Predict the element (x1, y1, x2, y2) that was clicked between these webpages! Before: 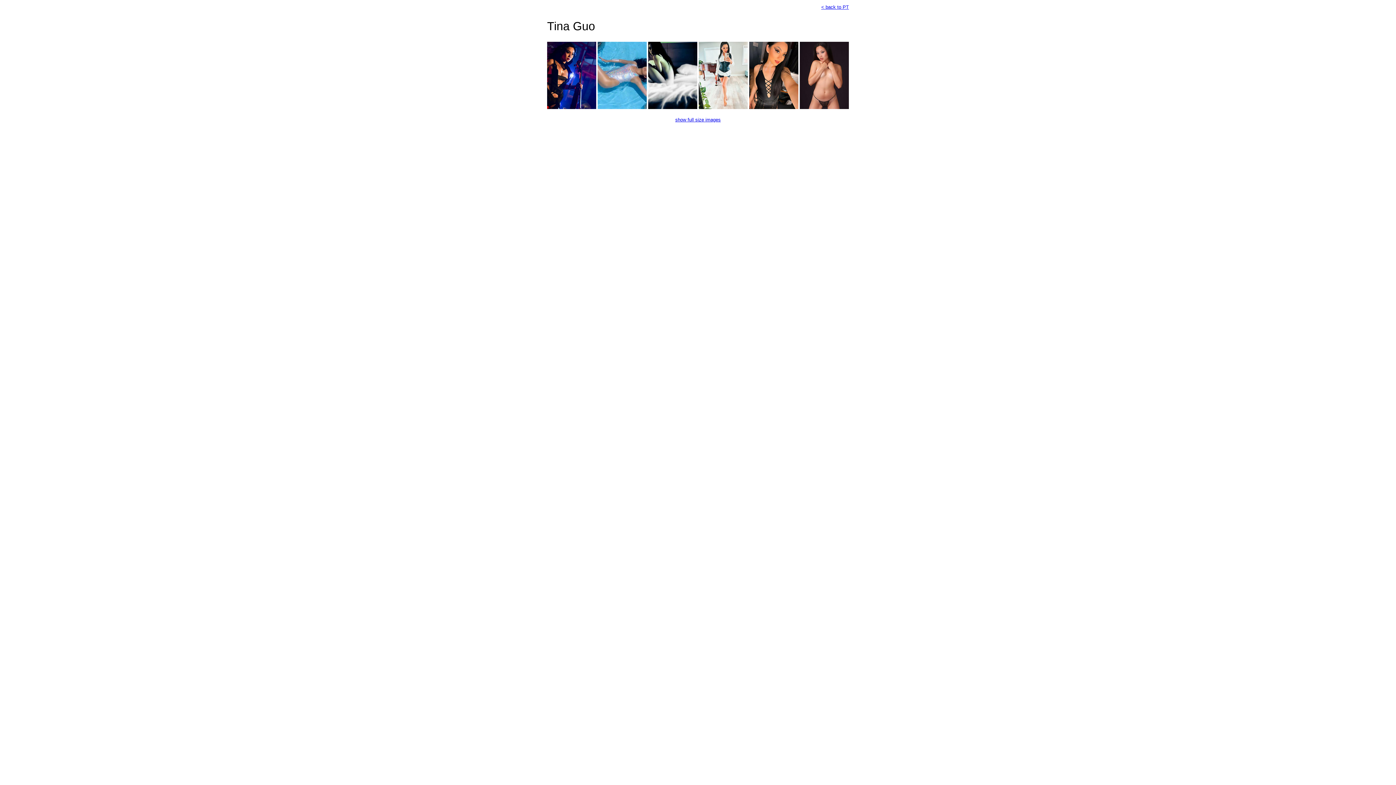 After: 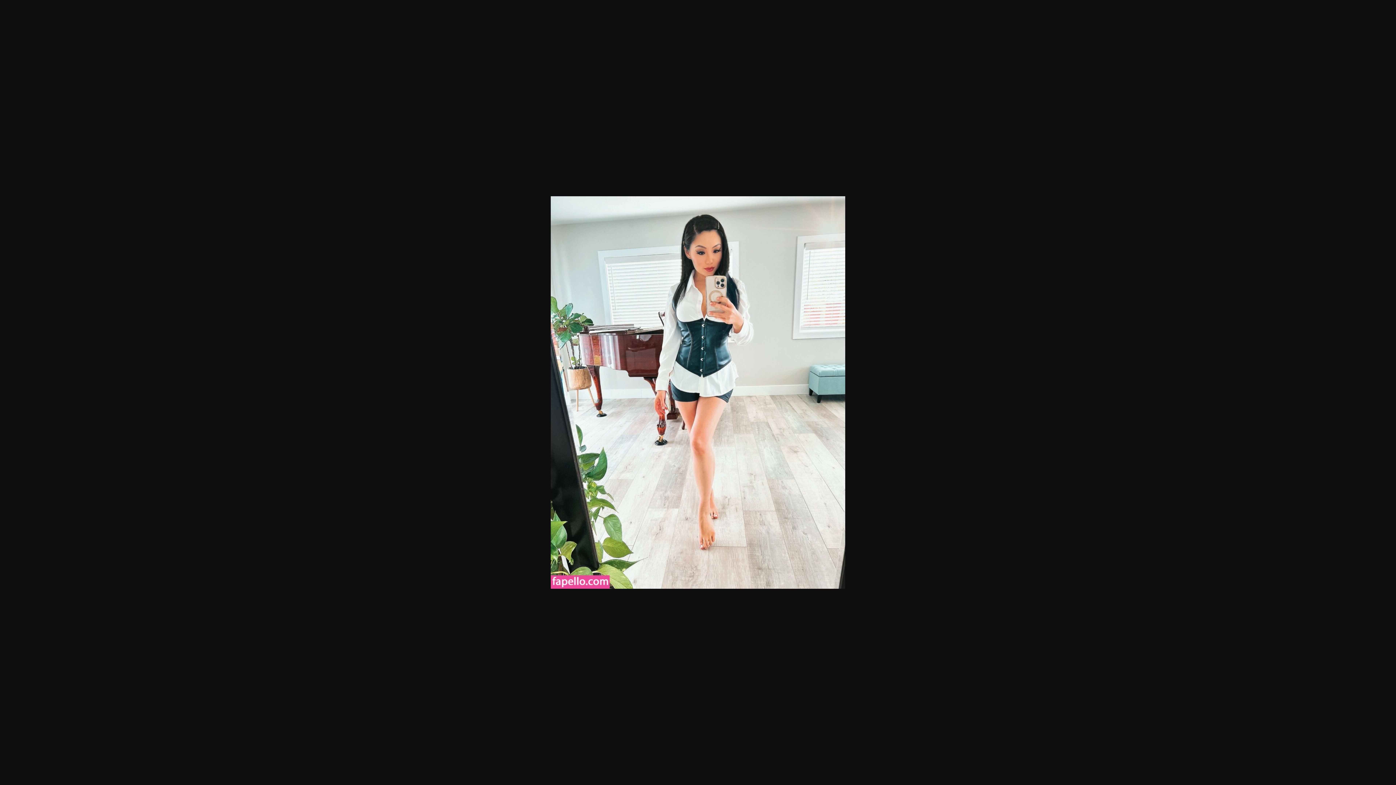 Action: bbox: (698, 104, 748, 110)